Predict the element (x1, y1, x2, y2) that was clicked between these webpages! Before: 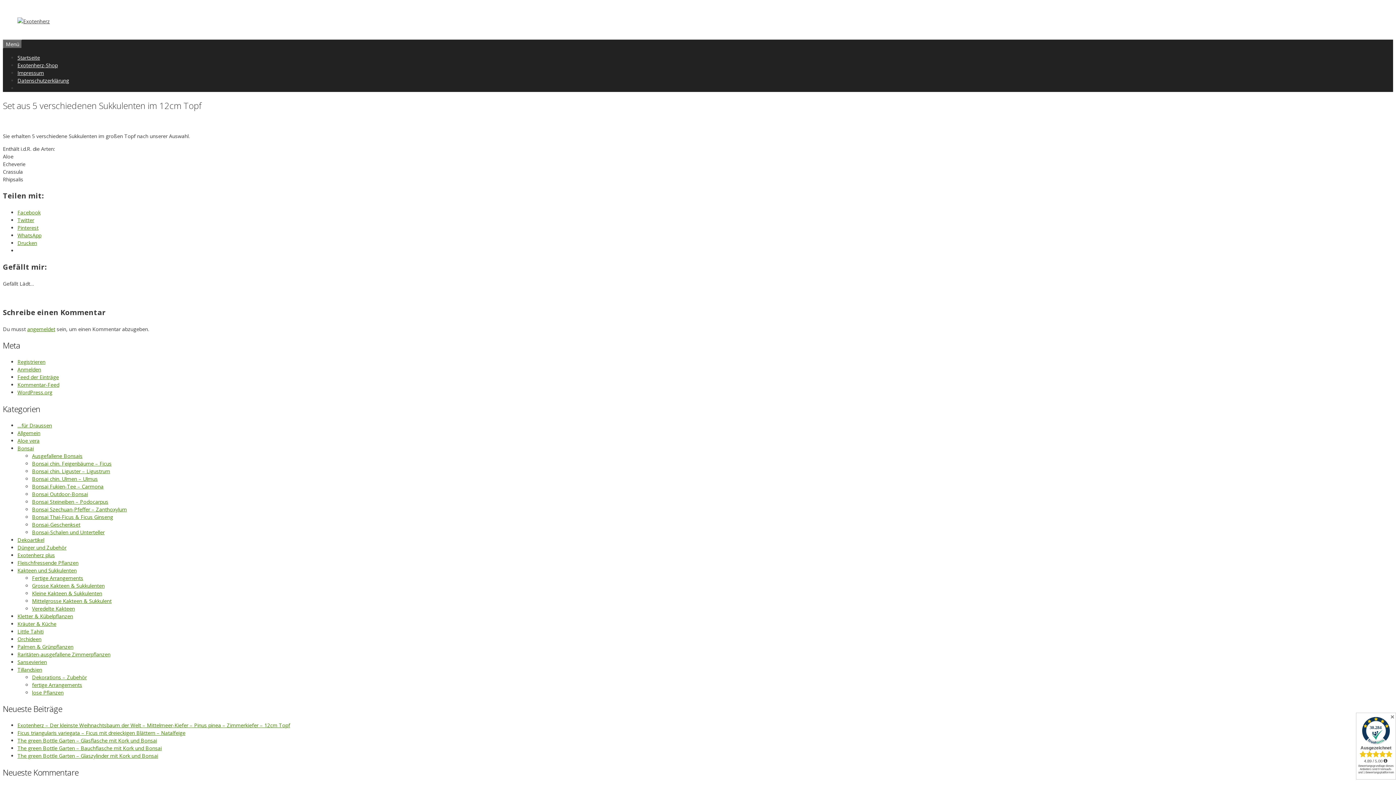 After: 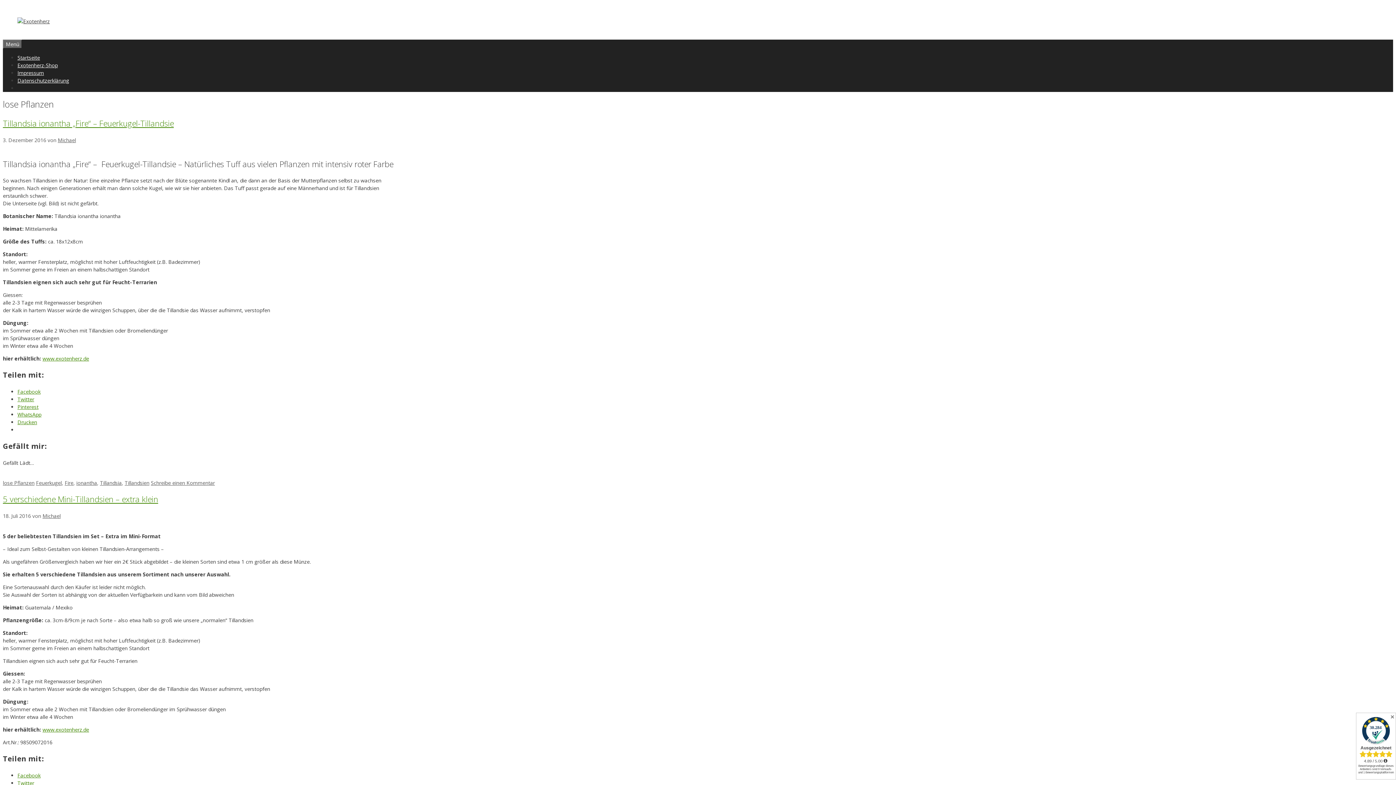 Action: label: lose Pflanzen bbox: (32, 689, 63, 696)